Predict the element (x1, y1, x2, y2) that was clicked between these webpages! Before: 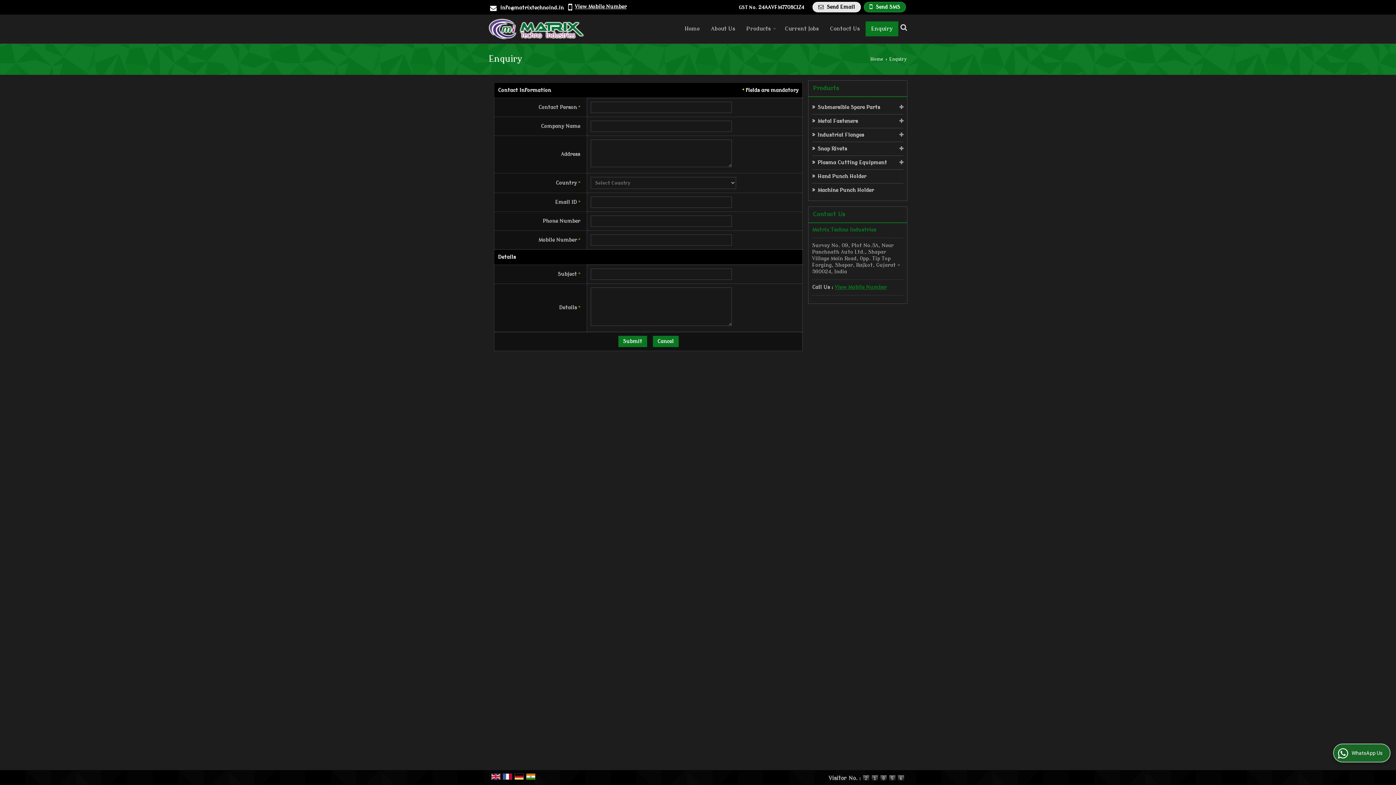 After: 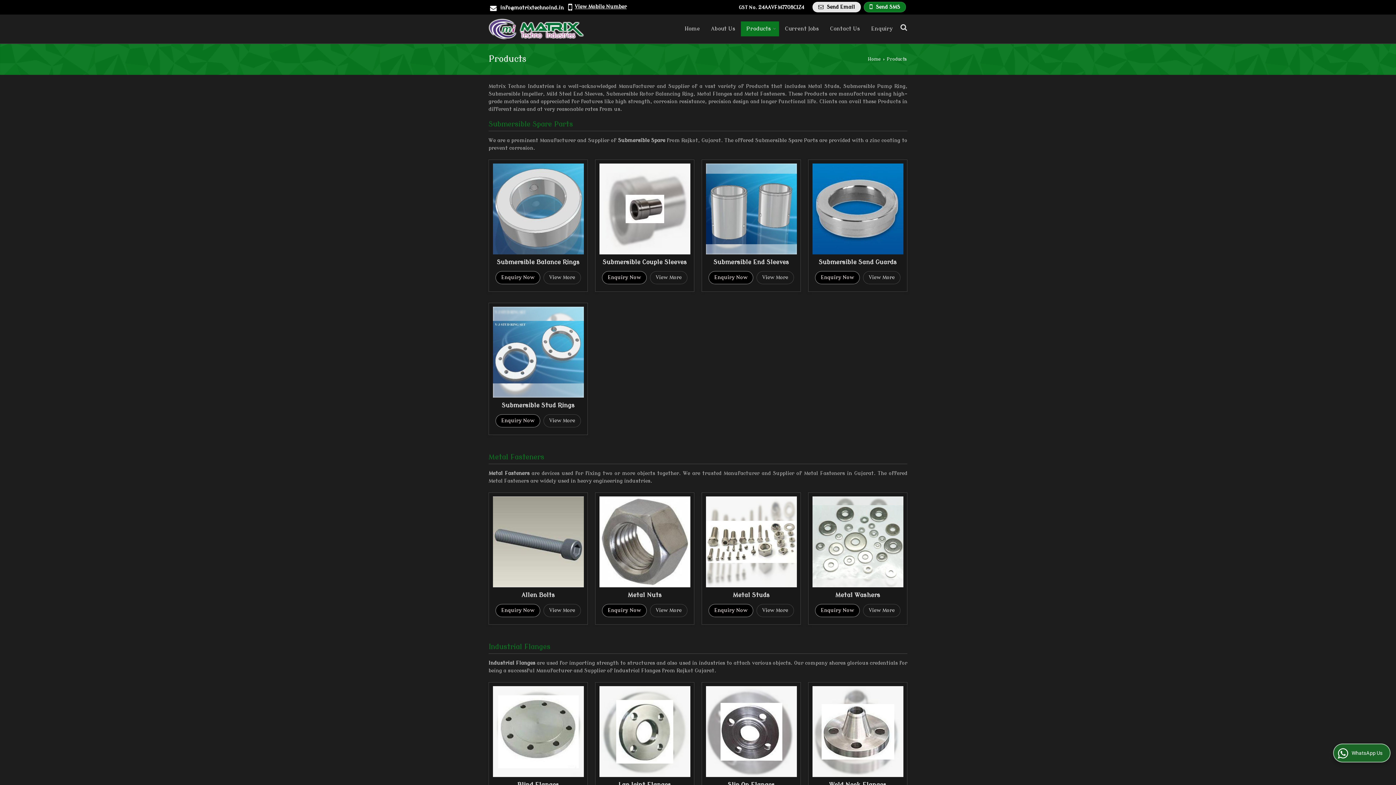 Action: bbox: (741, 21, 779, 36) label: Products